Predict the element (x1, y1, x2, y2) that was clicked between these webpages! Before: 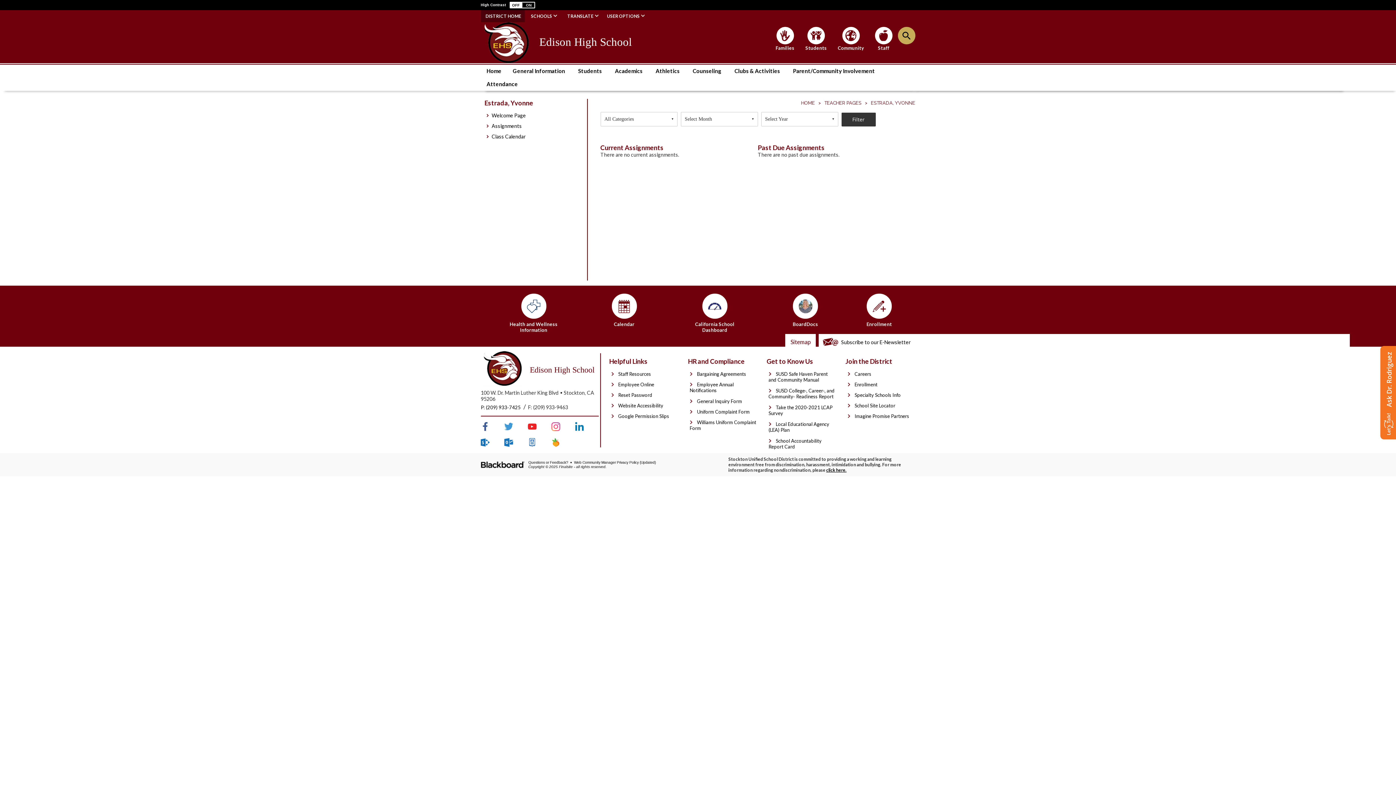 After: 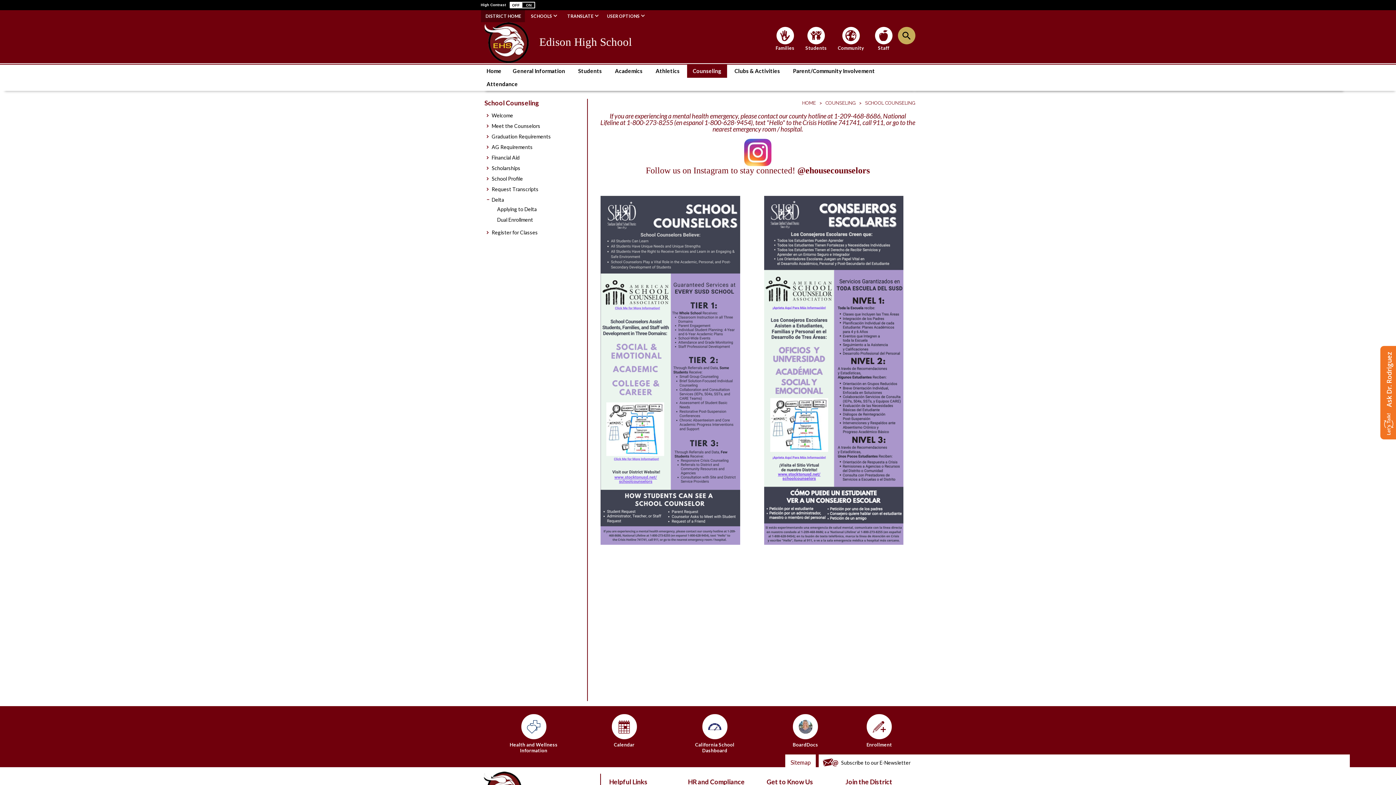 Action: bbox: (687, 64, 727, 77) label: Counseling